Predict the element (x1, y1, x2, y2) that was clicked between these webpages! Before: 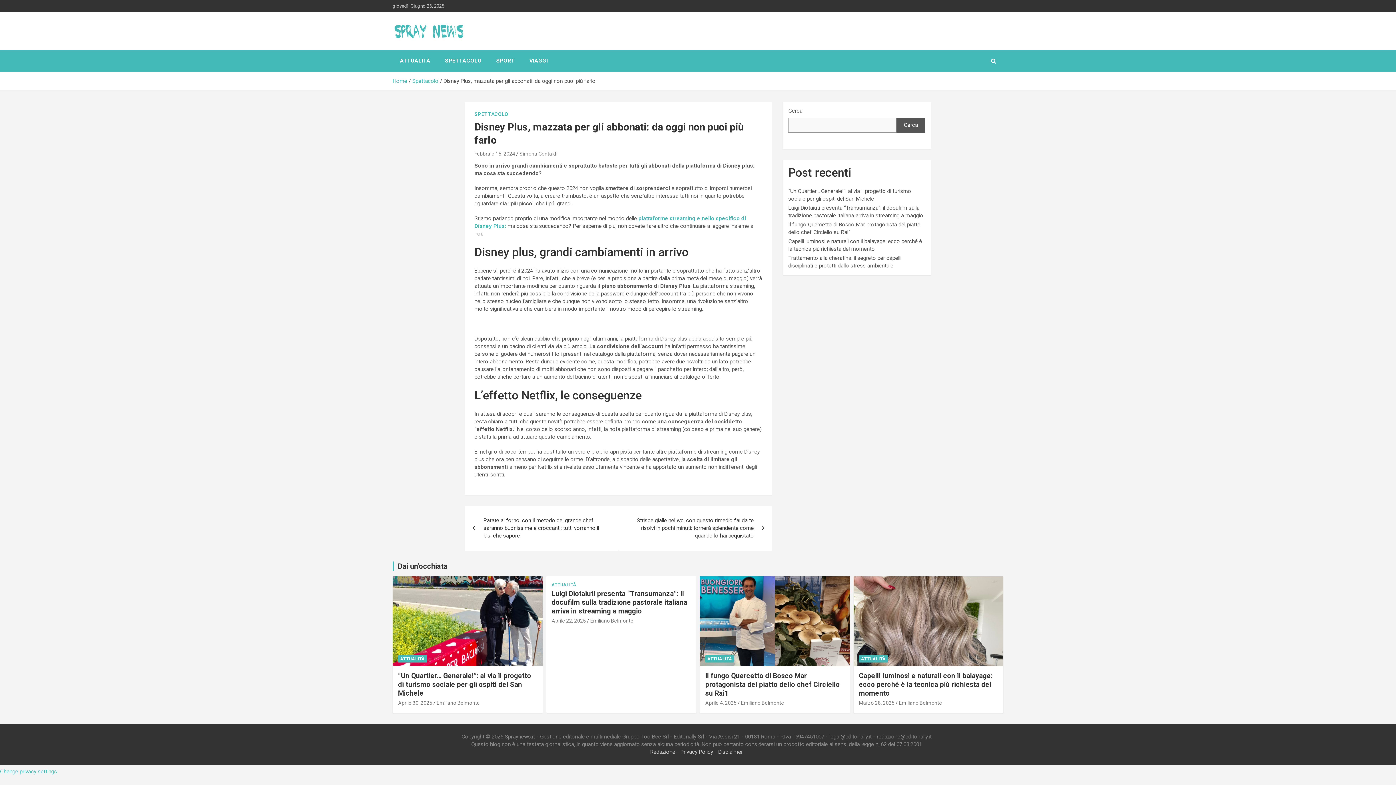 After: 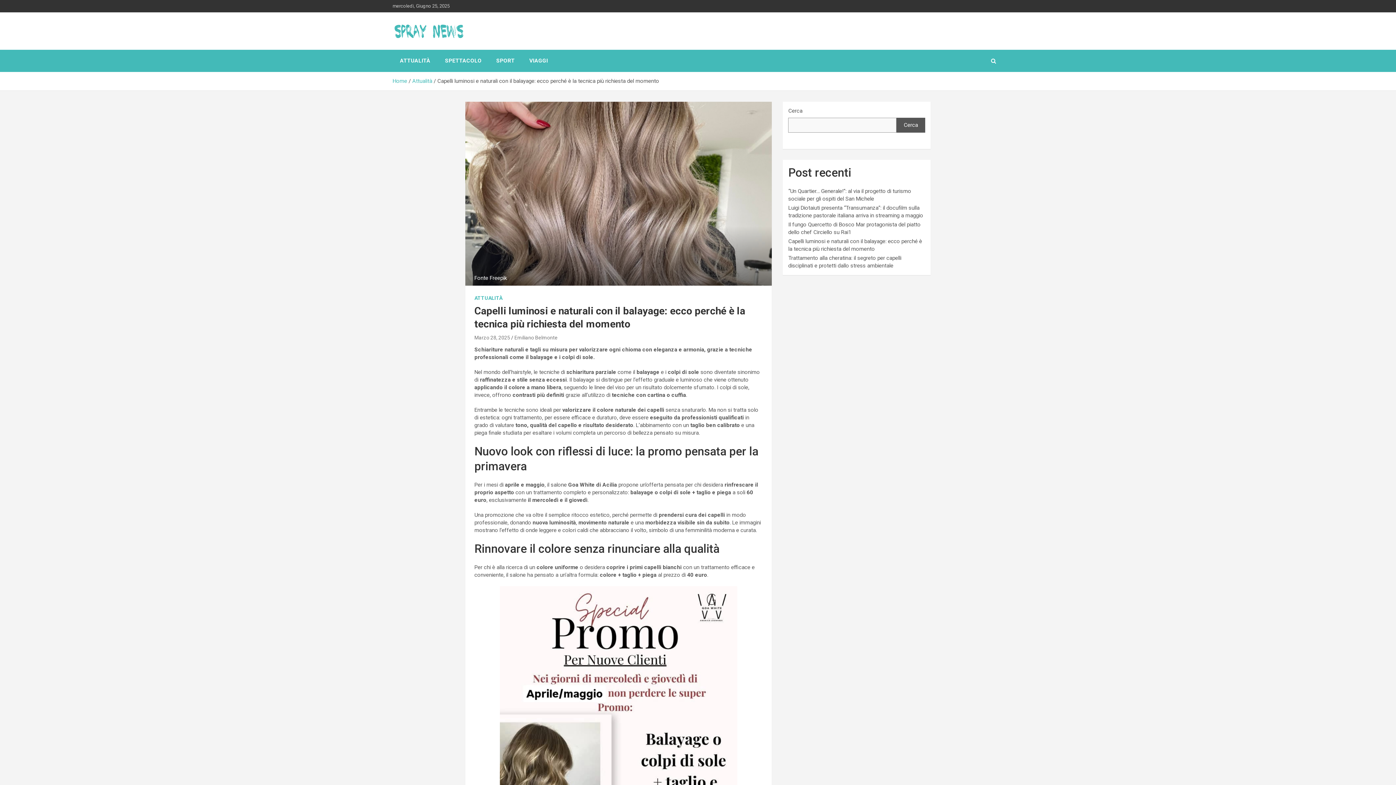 Action: bbox: (853, 576, 1004, 666)